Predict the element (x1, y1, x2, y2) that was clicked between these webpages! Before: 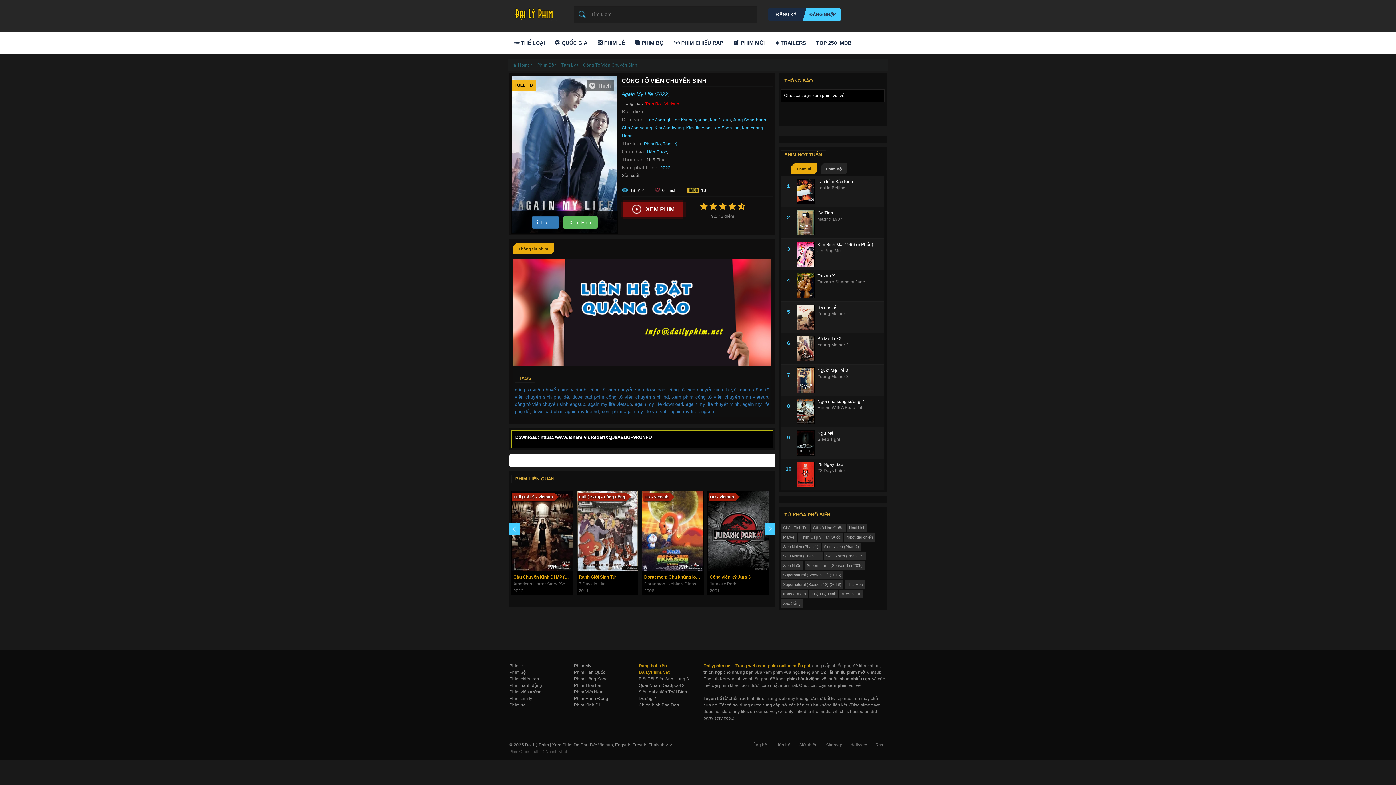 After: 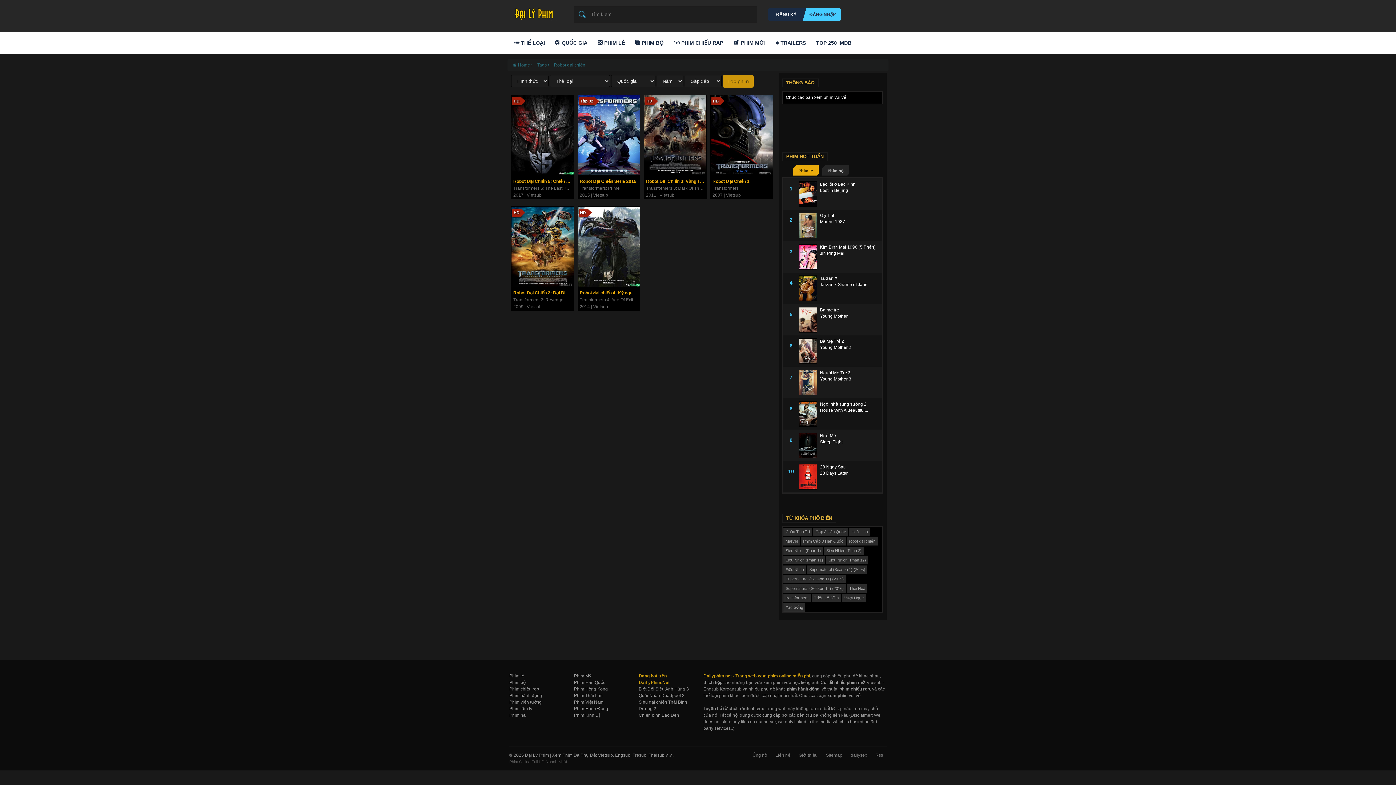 Action: label: robot đại chiến bbox: (844, 533, 875, 541)